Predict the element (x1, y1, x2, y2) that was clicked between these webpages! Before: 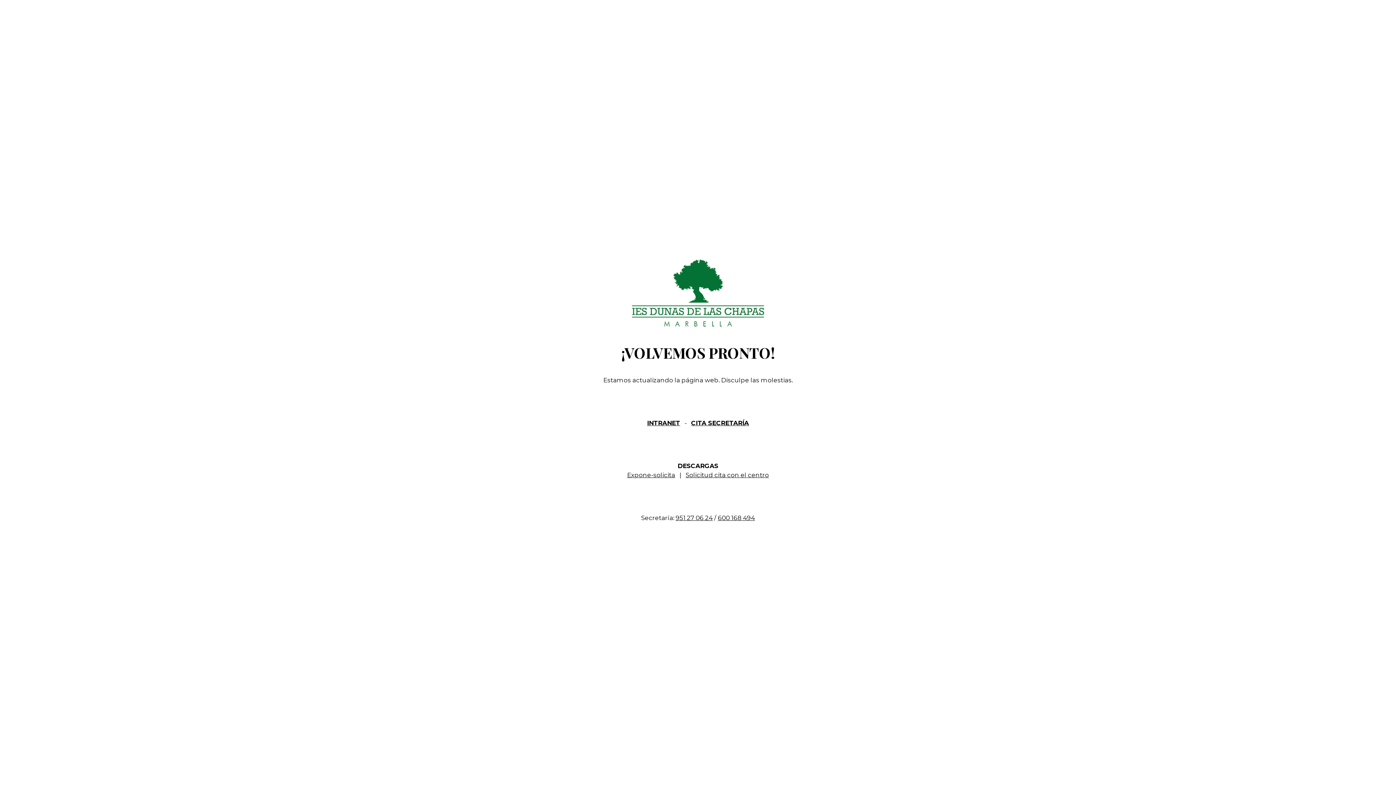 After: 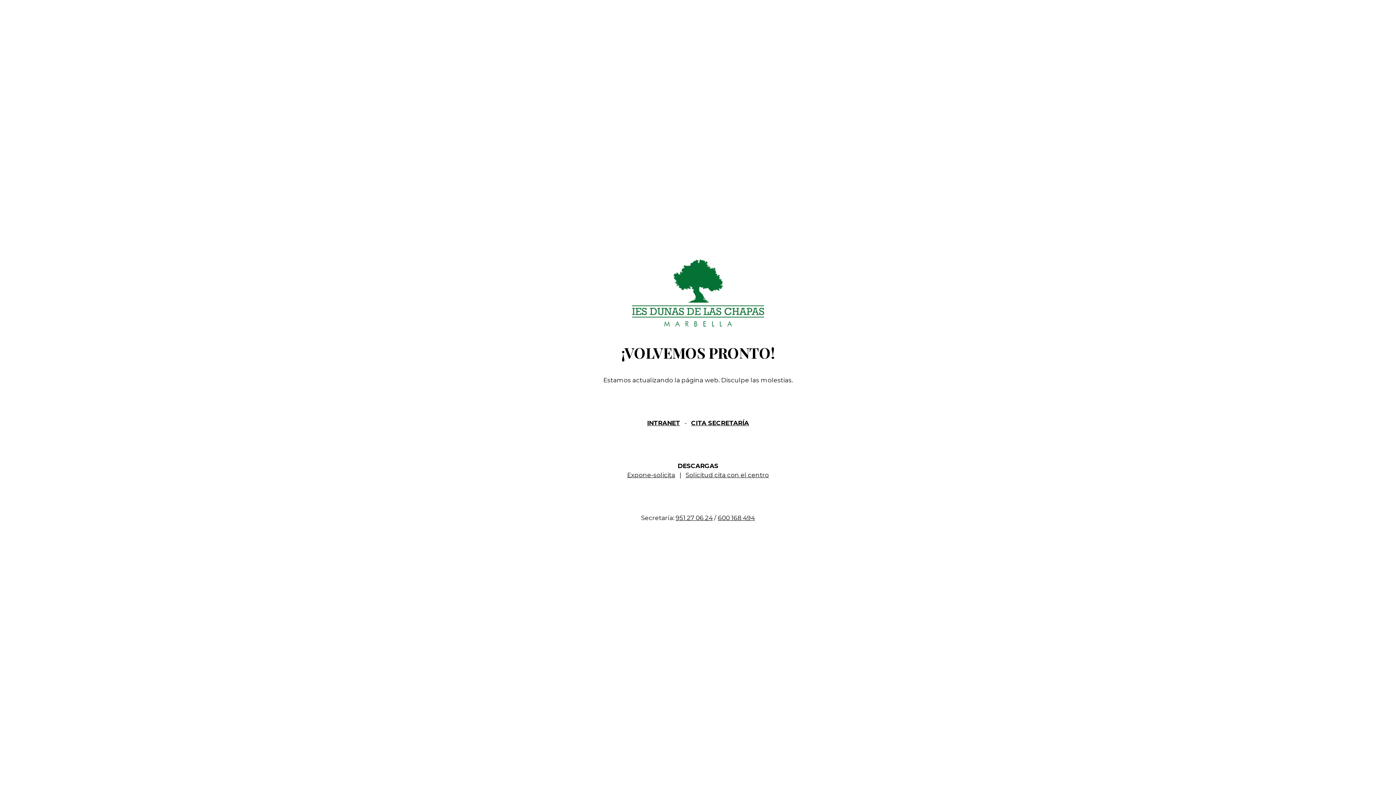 Action: label: 600 168 494 bbox: (718, 514, 755, 521)